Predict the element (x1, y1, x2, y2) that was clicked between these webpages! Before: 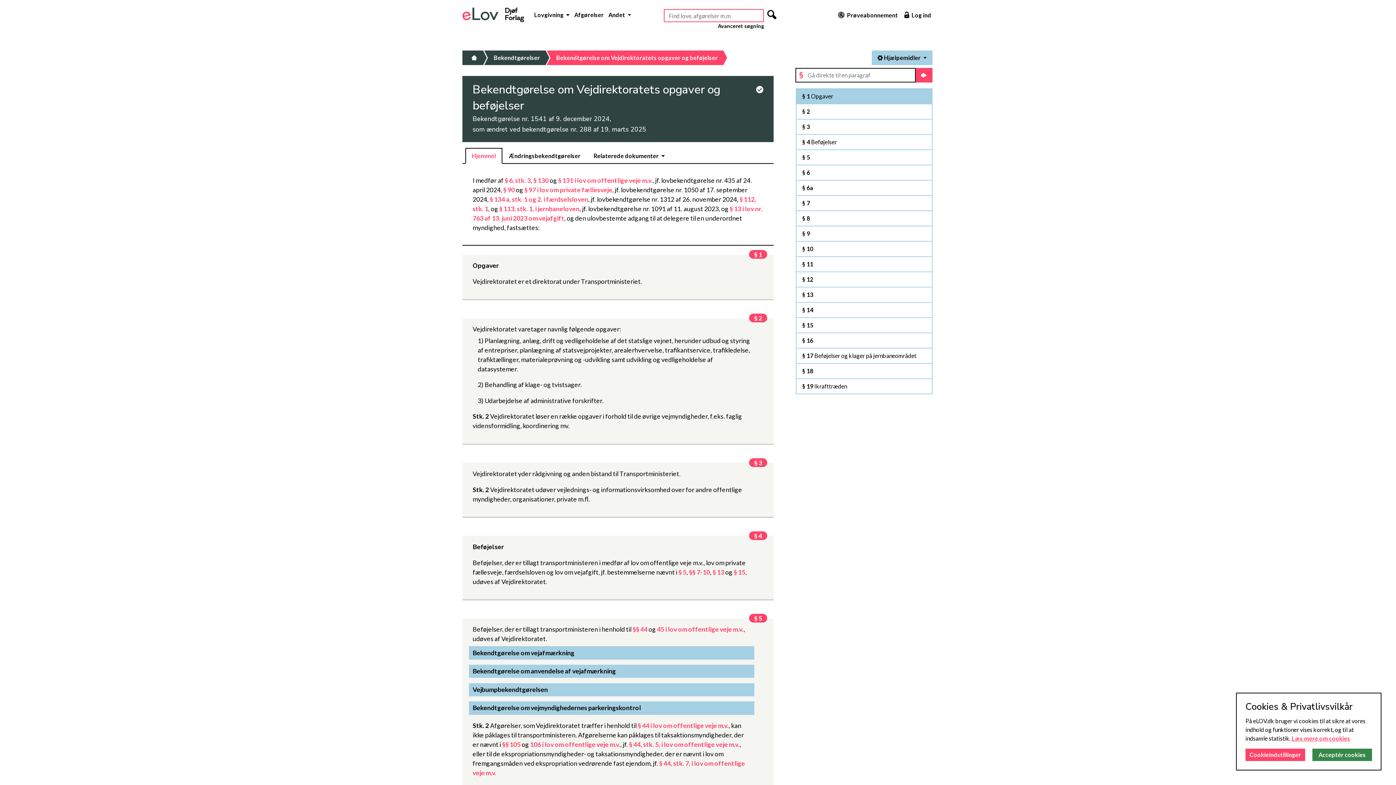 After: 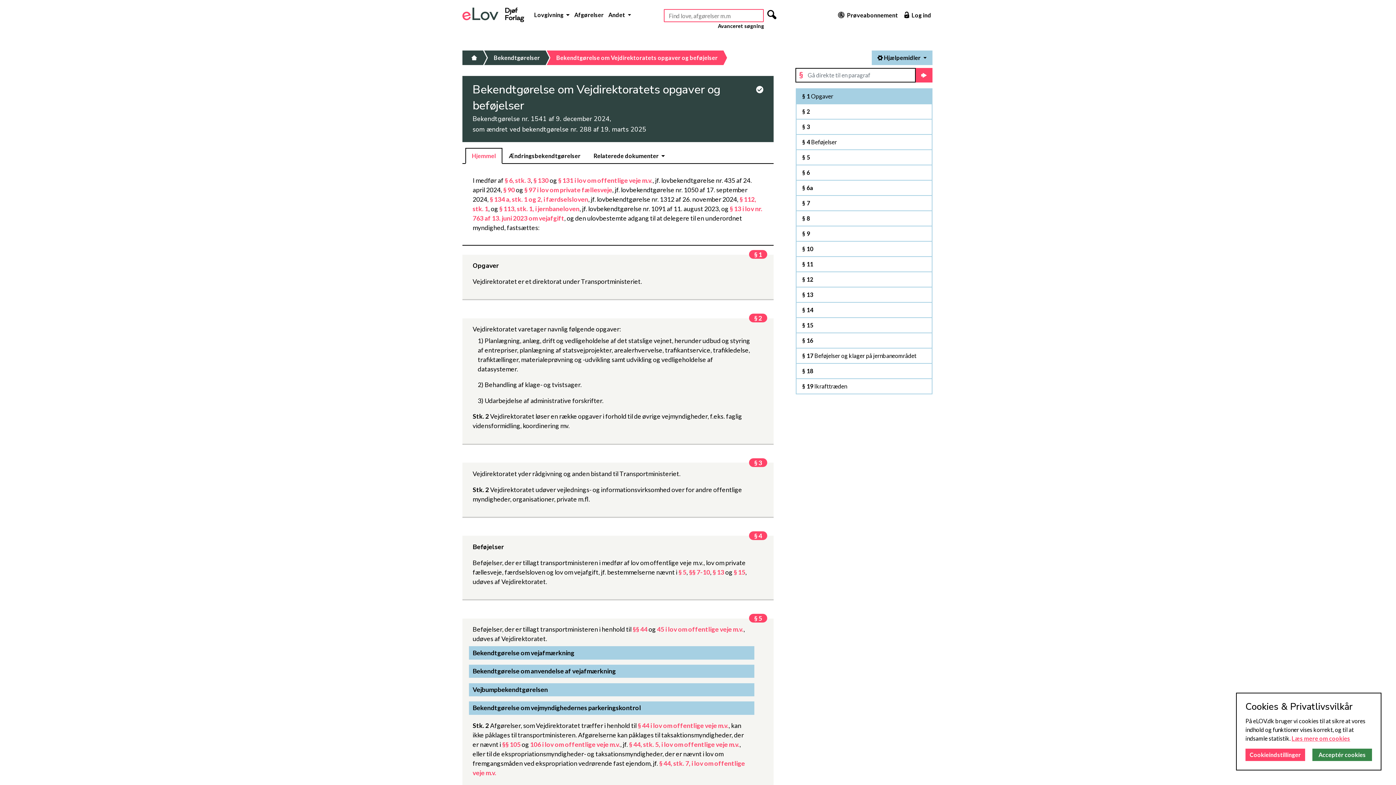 Action: bbox: (468, 701, 754, 715) label: Bekendtgørelse om vejmyndighedernes parkeringskontrol